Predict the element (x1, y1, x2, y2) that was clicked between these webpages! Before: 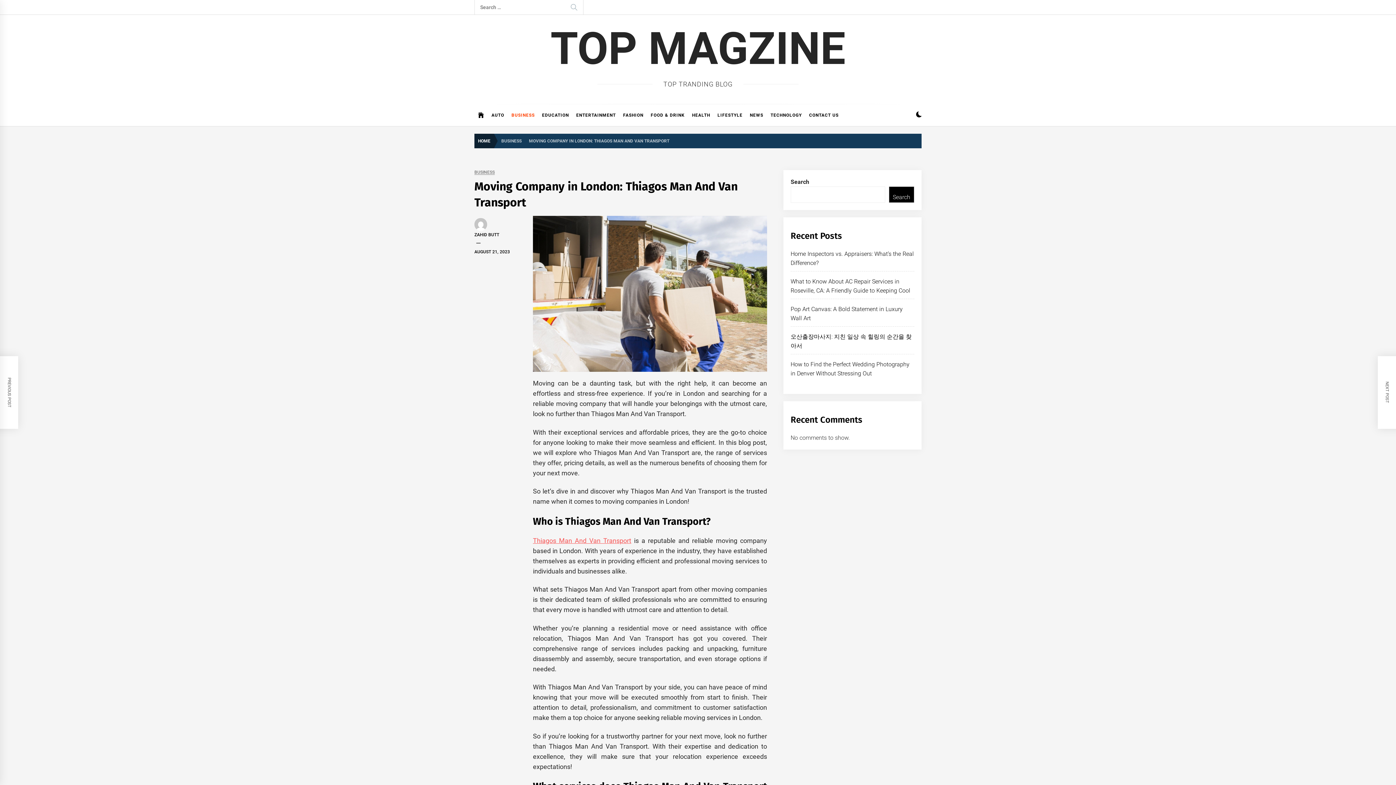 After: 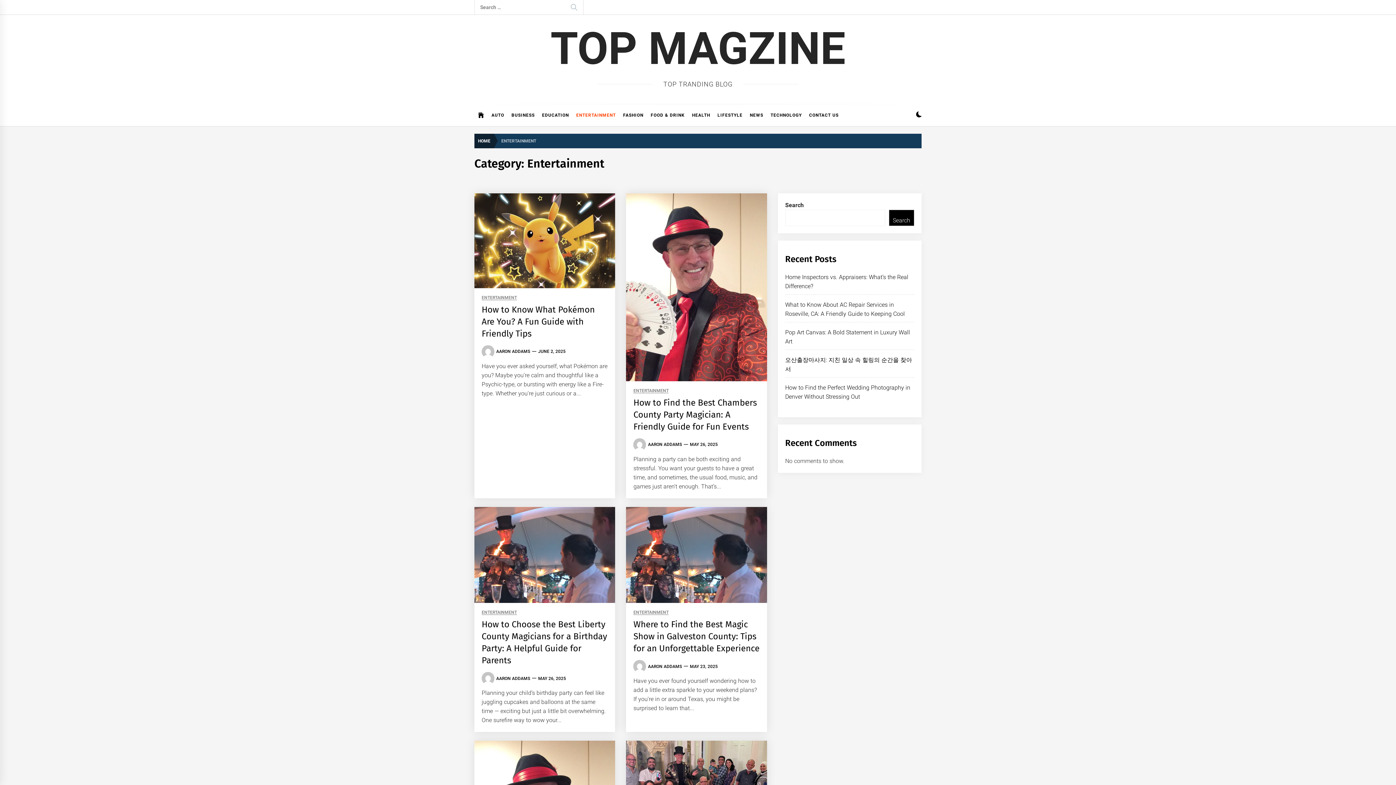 Action: label: ENTERTAINMENT bbox: (572, 104, 619, 126)